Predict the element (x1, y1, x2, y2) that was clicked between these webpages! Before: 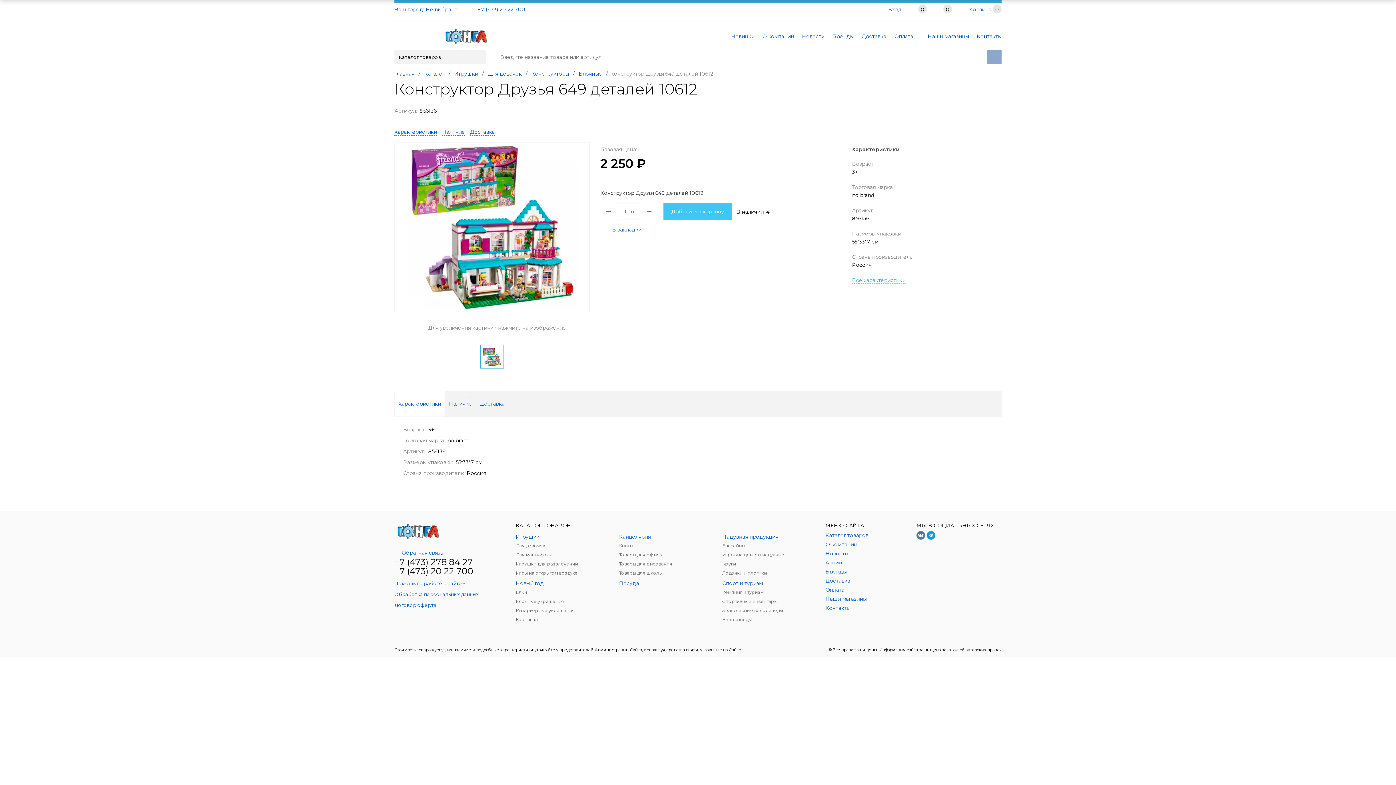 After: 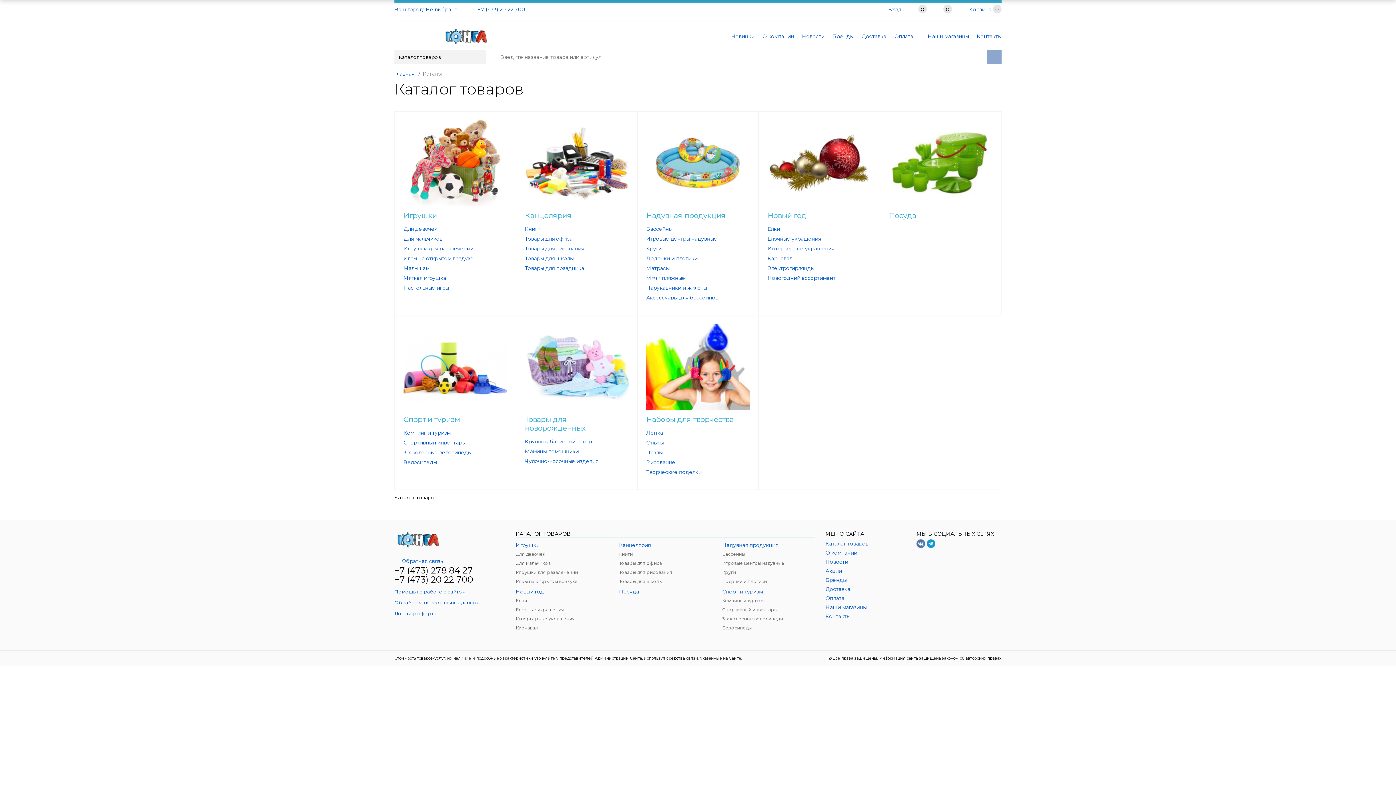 Action: label: Каталог товаров bbox: (825, 532, 868, 538)